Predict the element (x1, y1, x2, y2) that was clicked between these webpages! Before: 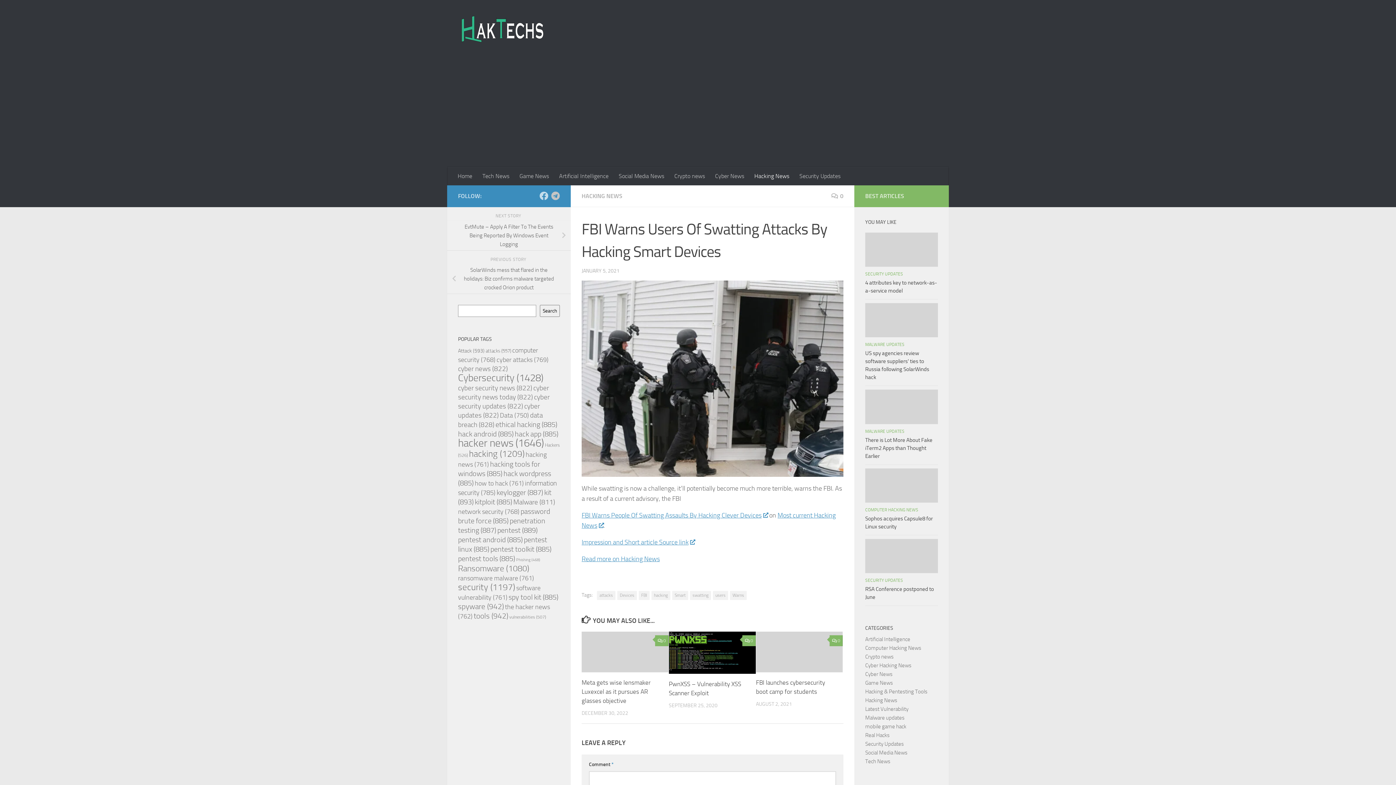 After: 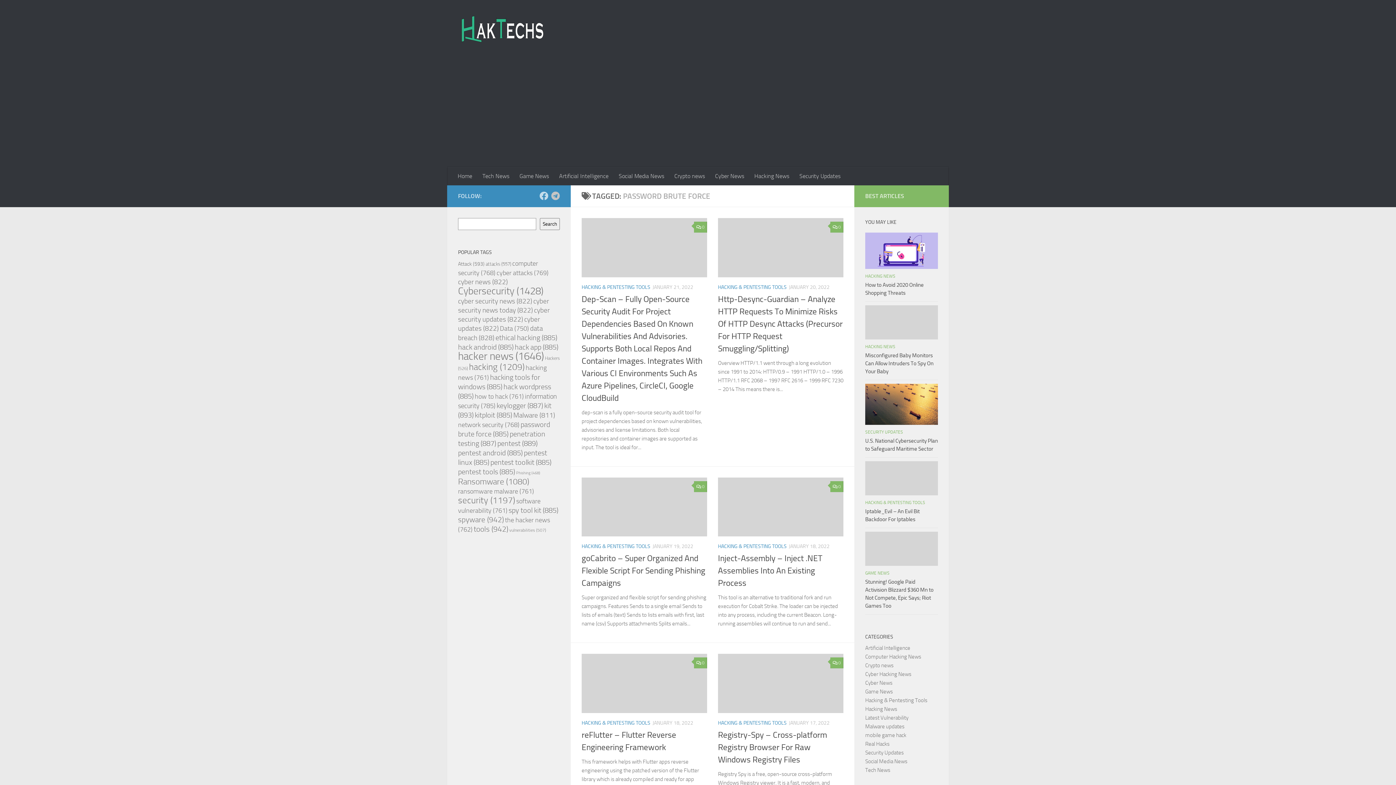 Action: bbox: (458, 507, 550, 525) label: password brute force (885 items)